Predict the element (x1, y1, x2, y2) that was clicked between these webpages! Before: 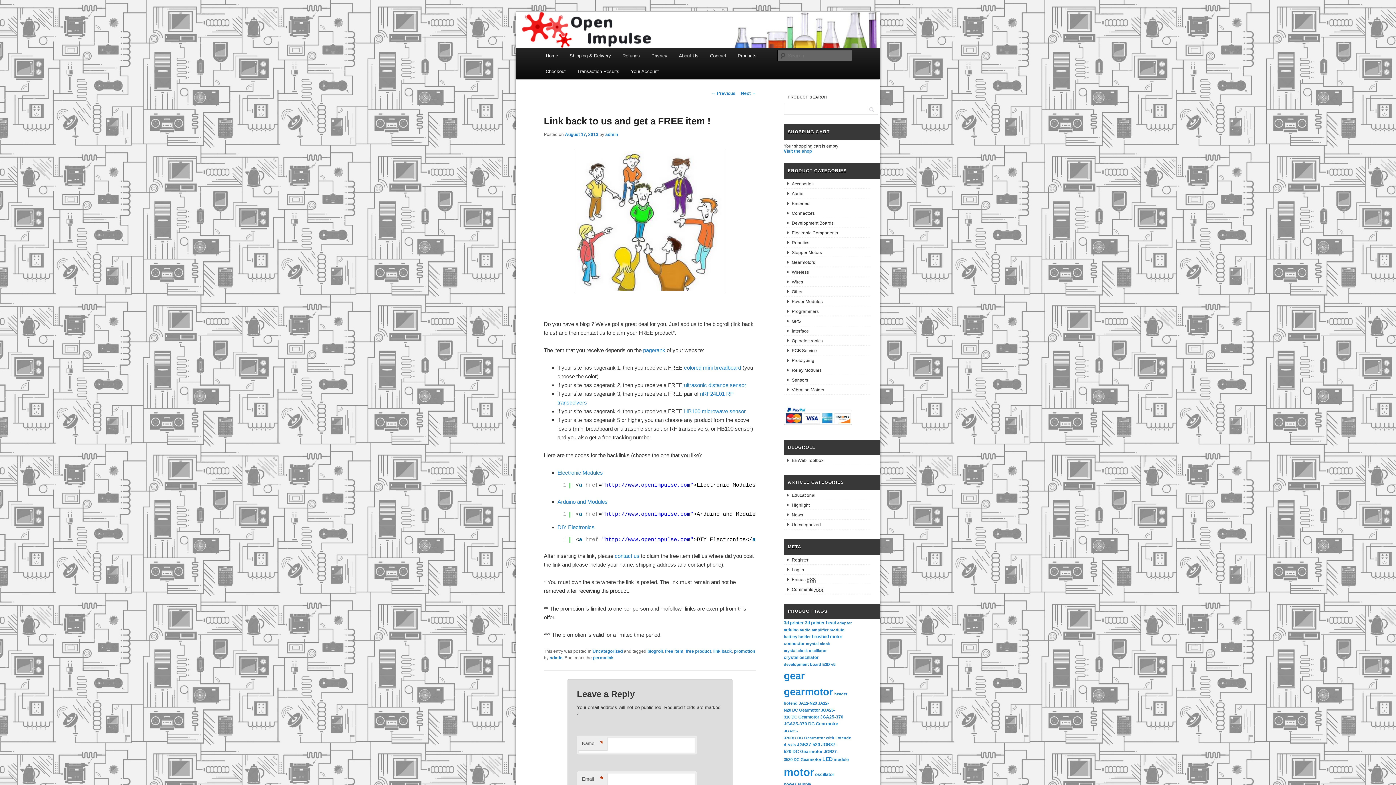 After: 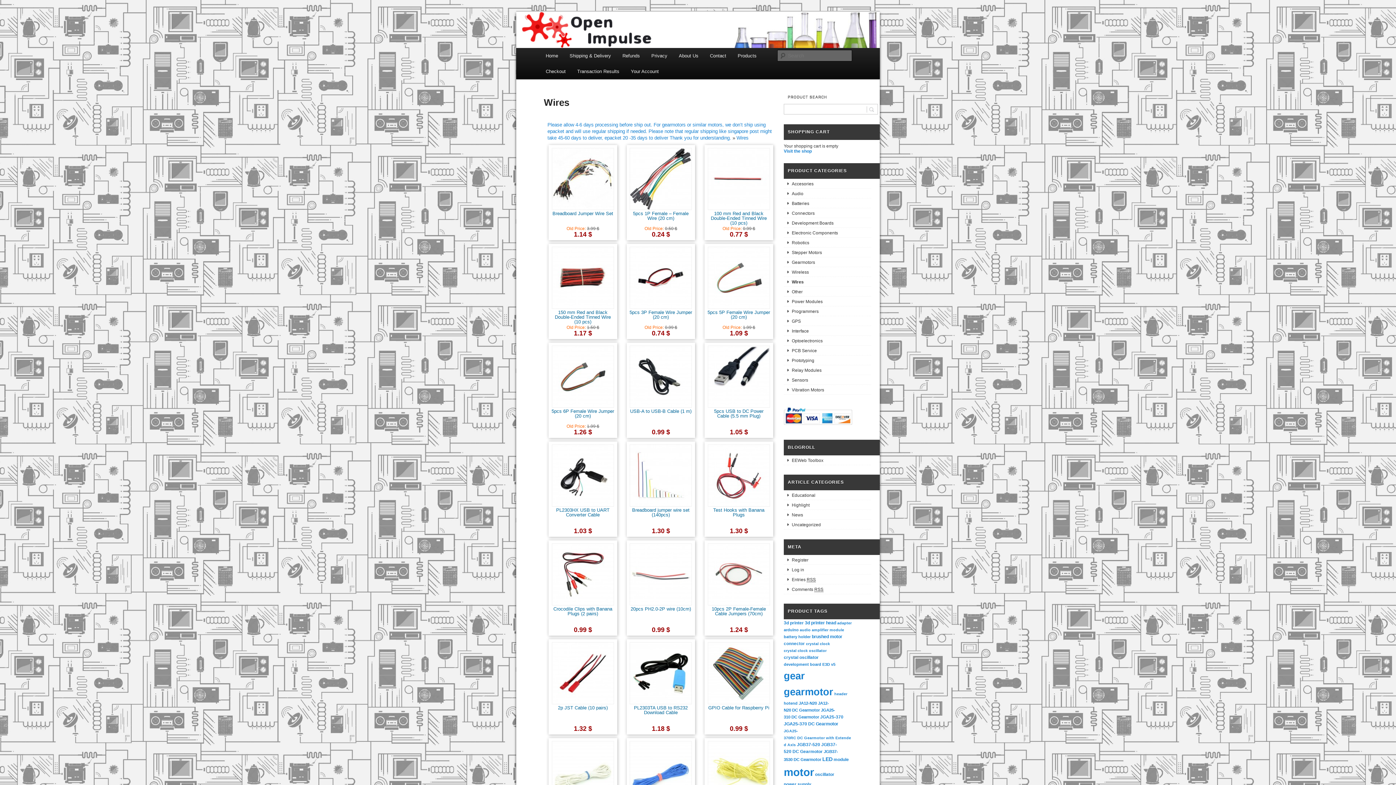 Action: label: Wires bbox: (784, 277, 871, 286)